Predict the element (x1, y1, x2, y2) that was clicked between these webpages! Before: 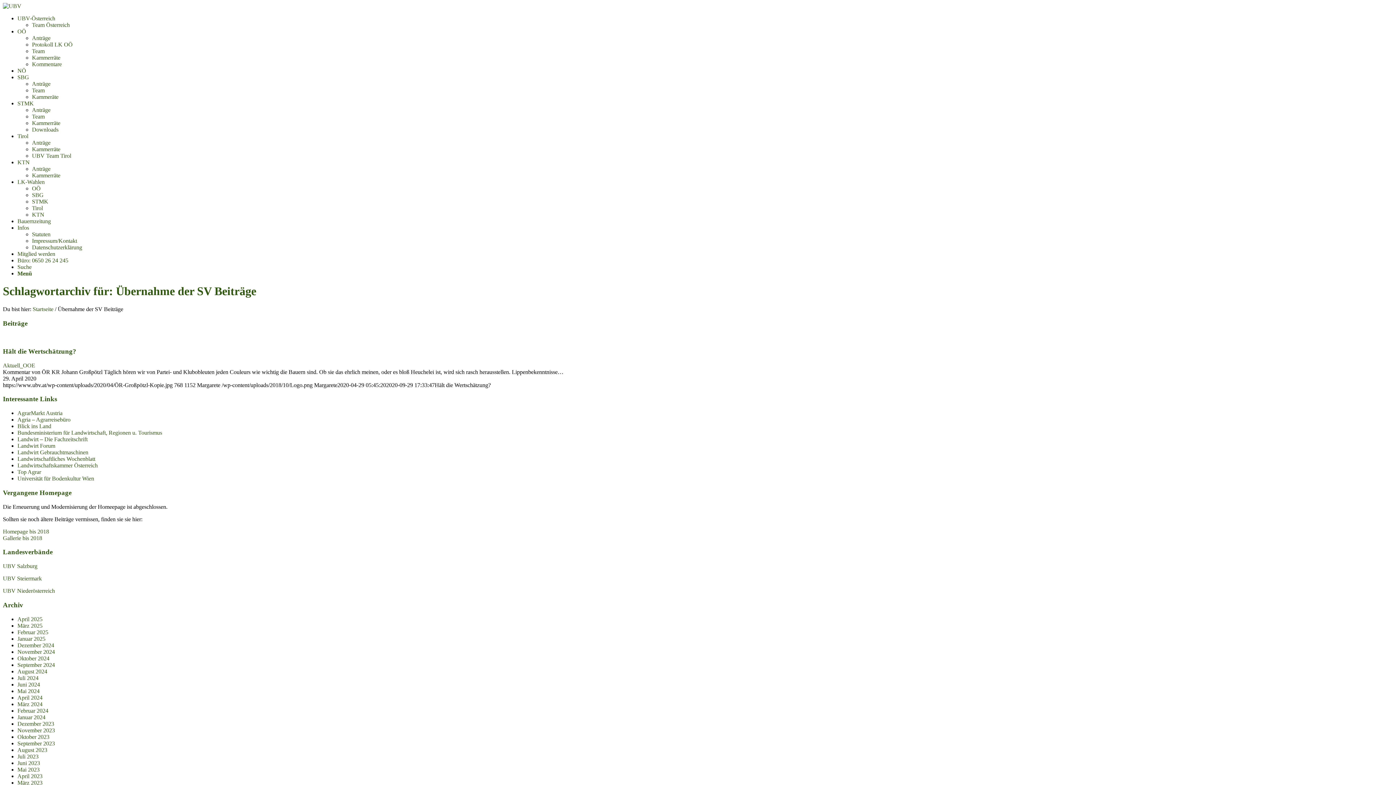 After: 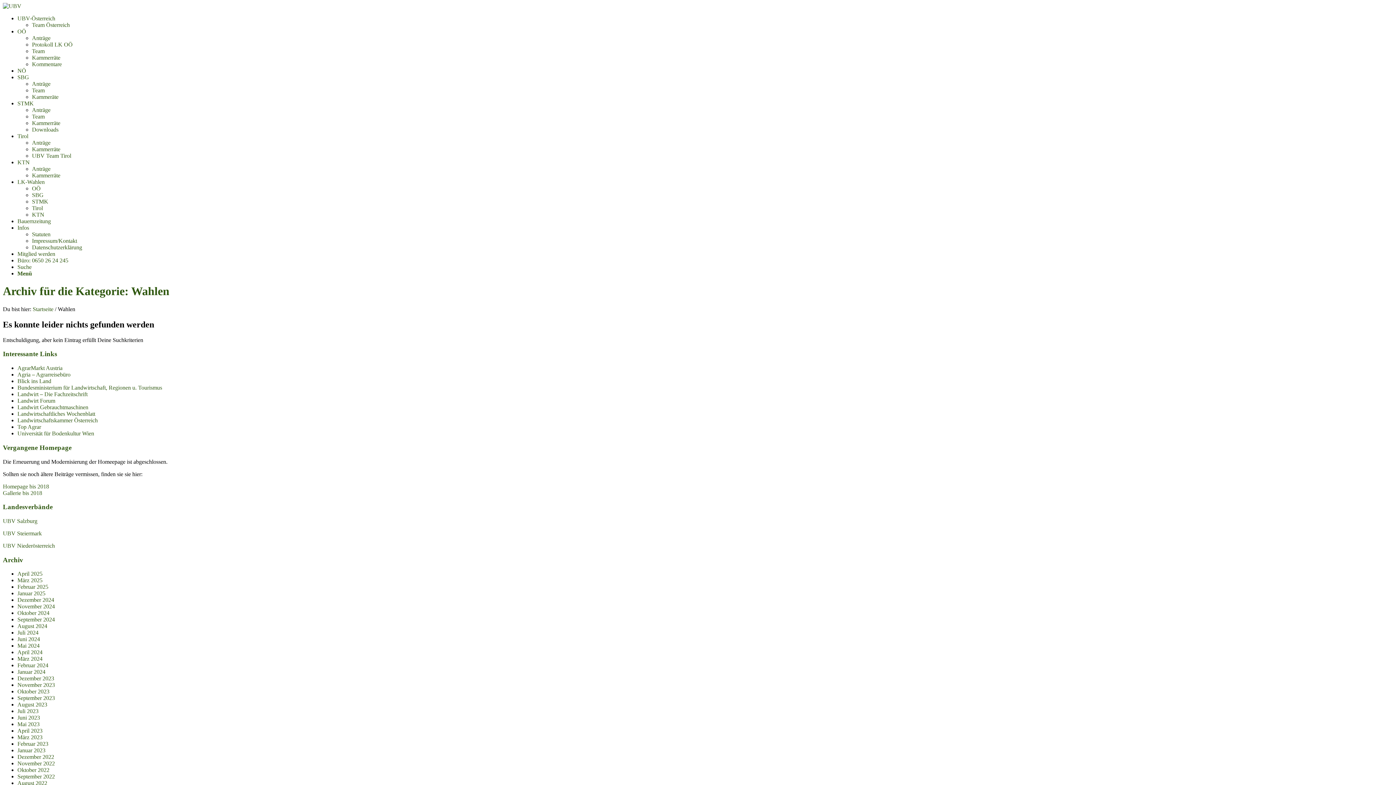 Action: bbox: (17, 178, 44, 185) label: LK-Wahlen